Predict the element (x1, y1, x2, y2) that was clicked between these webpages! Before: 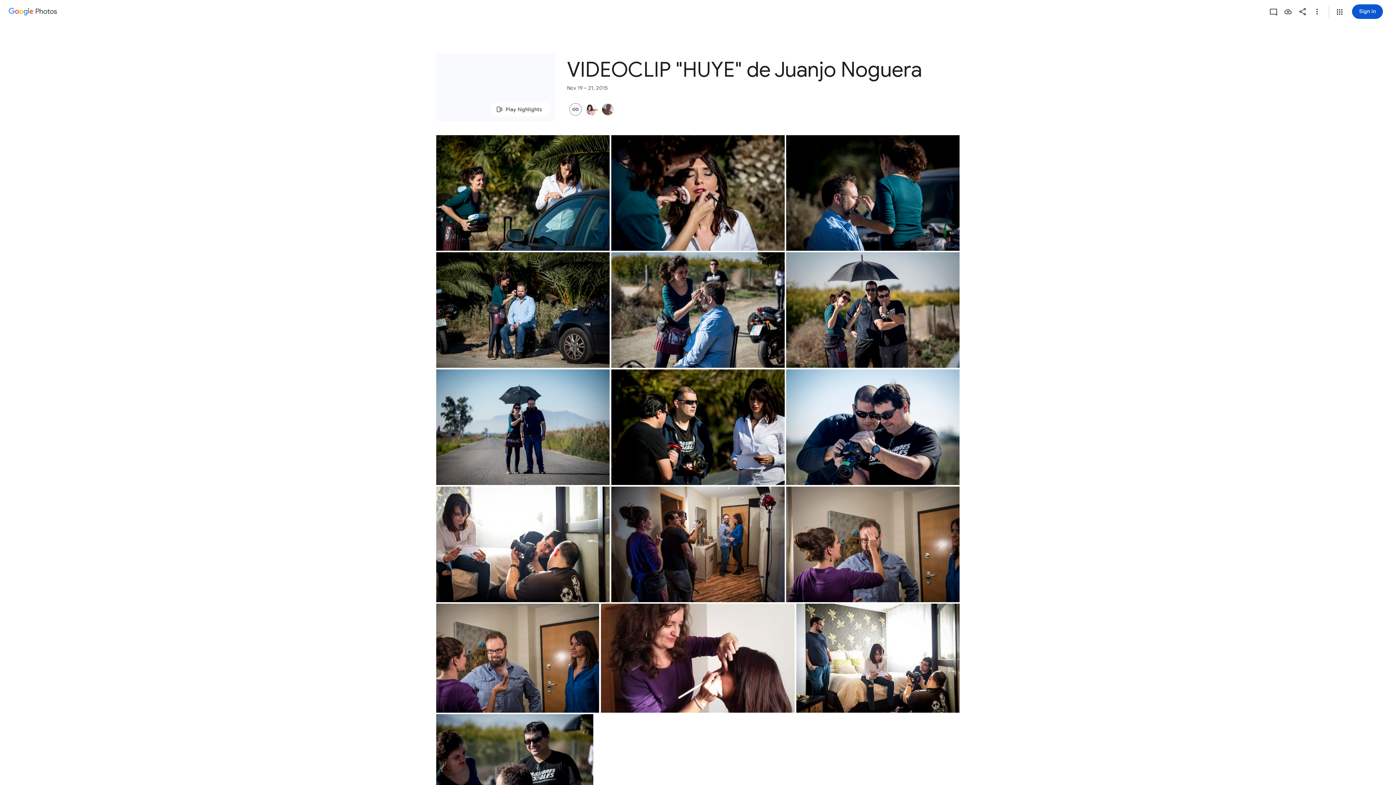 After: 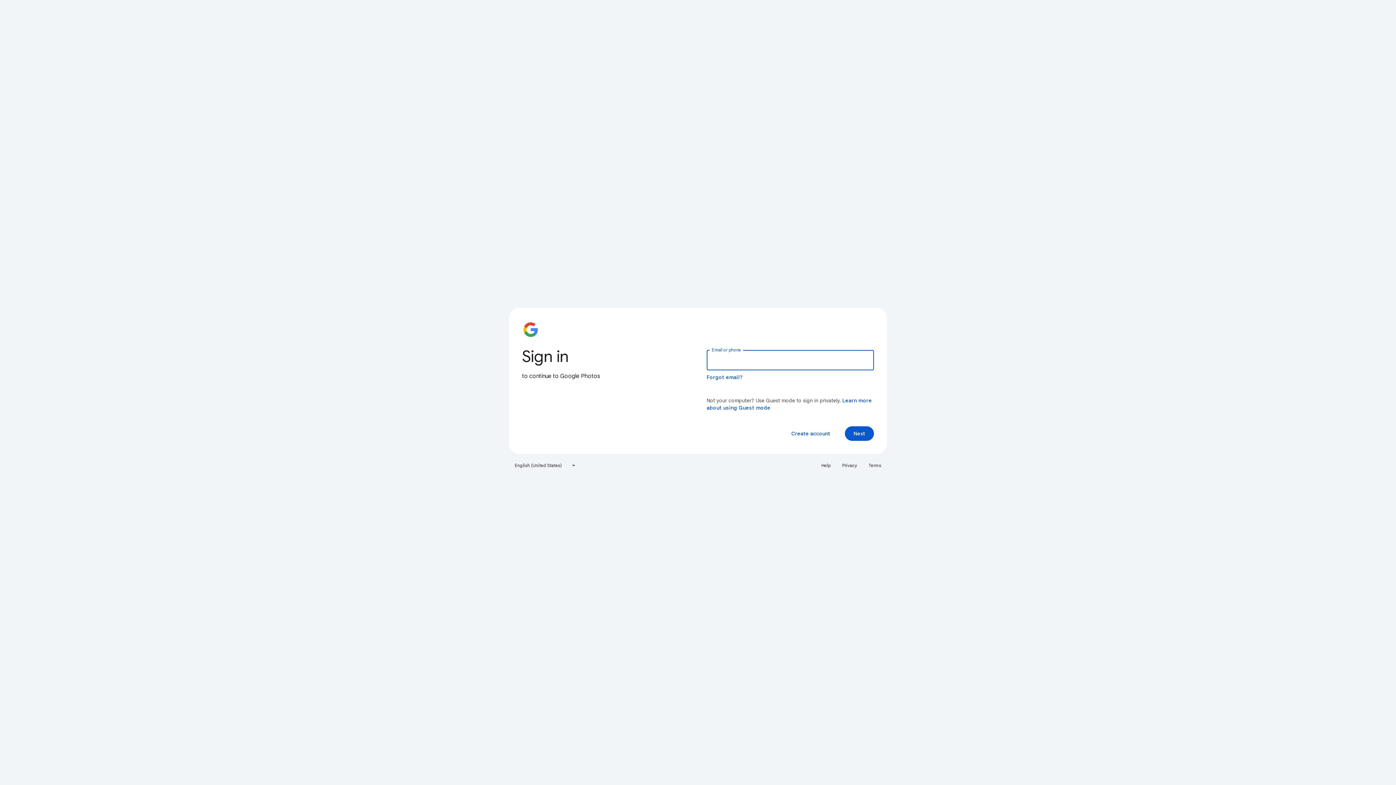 Action: label: Save photos bbox: (1281, 4, 1295, 18)